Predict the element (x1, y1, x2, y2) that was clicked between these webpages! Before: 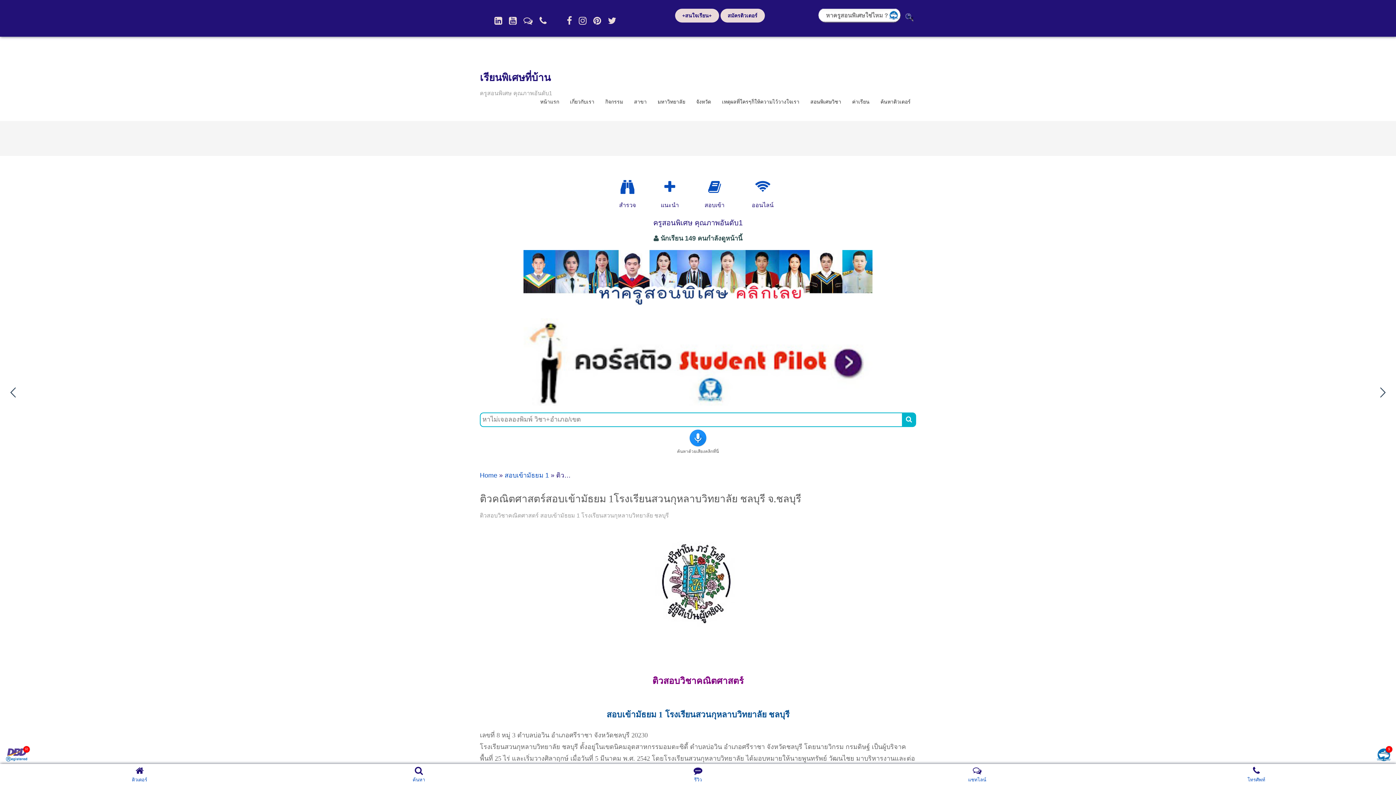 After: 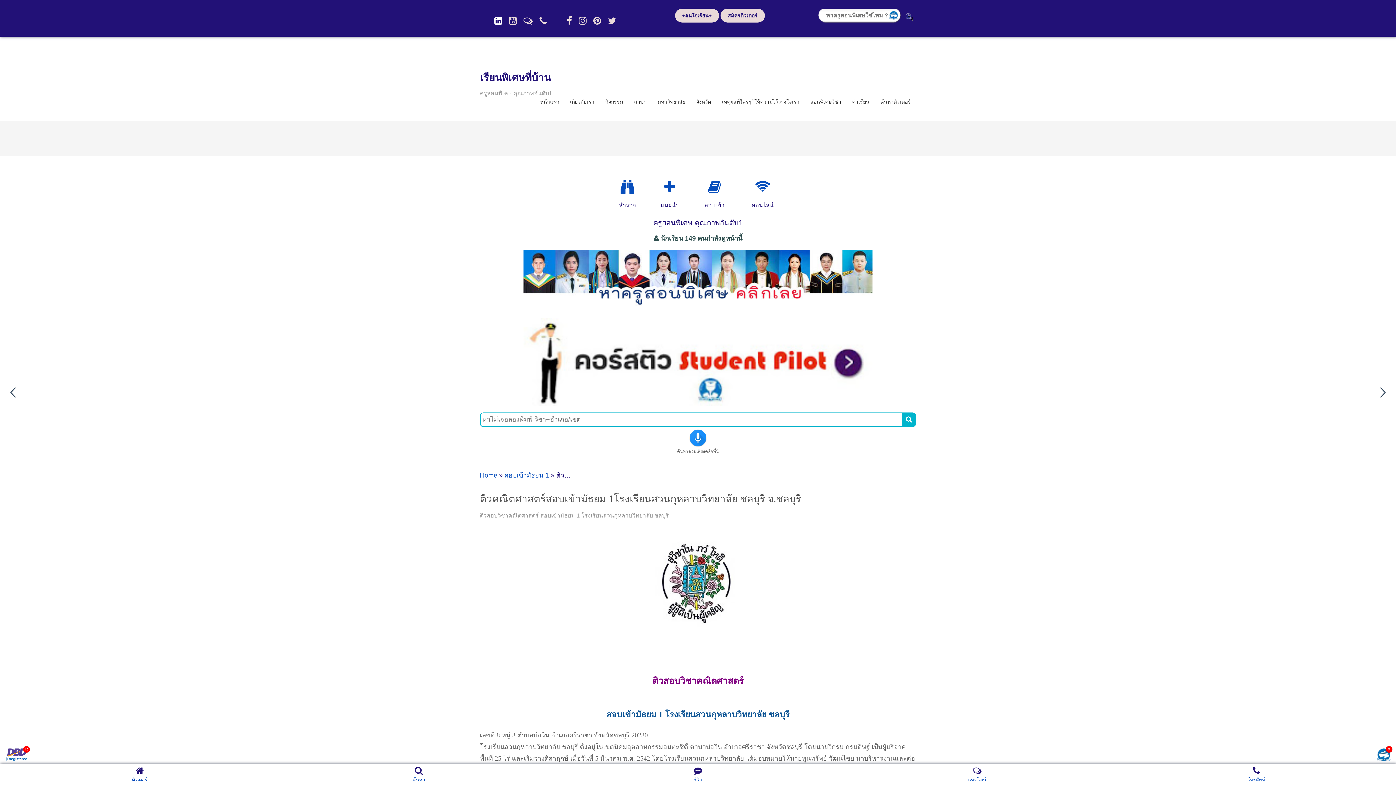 Action: label: Home bbox: (494, 15, 502, 25)